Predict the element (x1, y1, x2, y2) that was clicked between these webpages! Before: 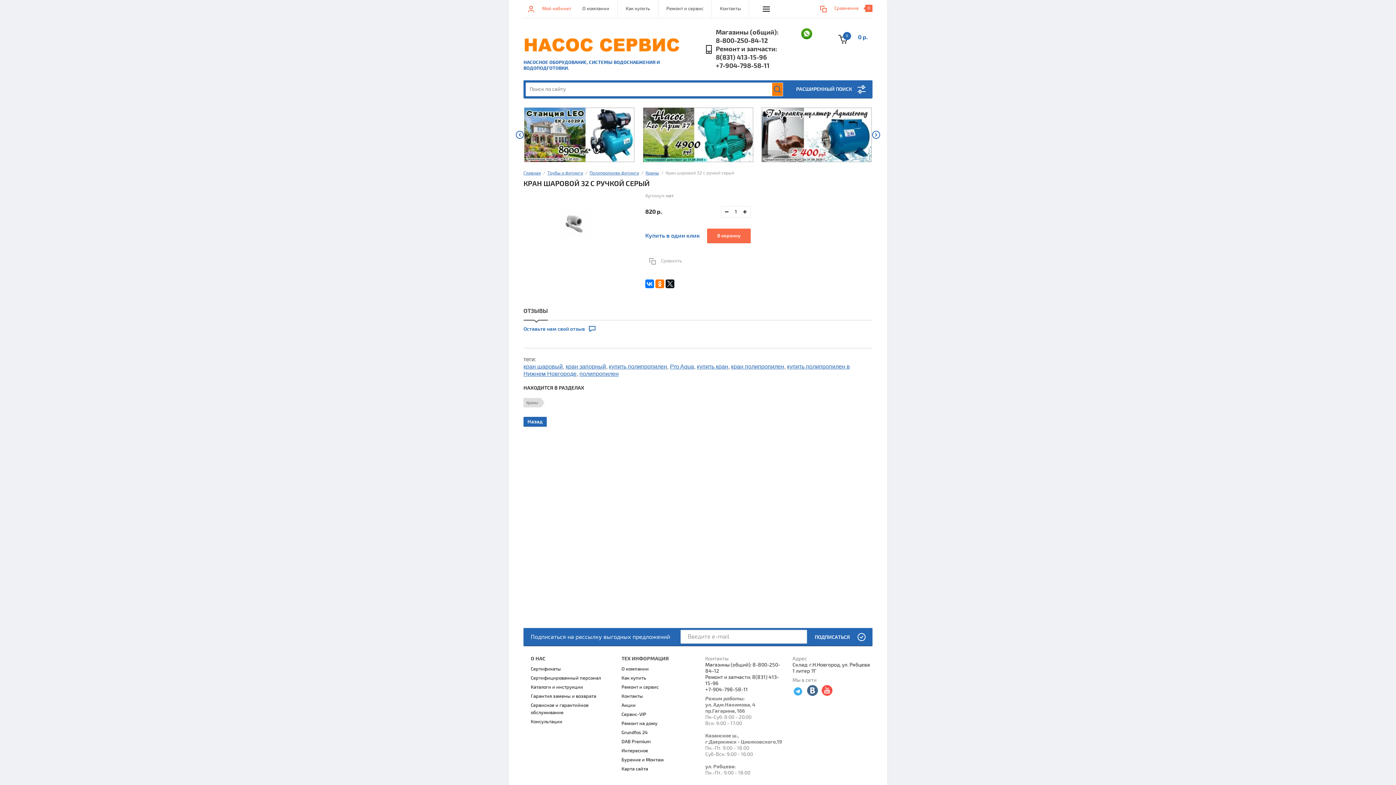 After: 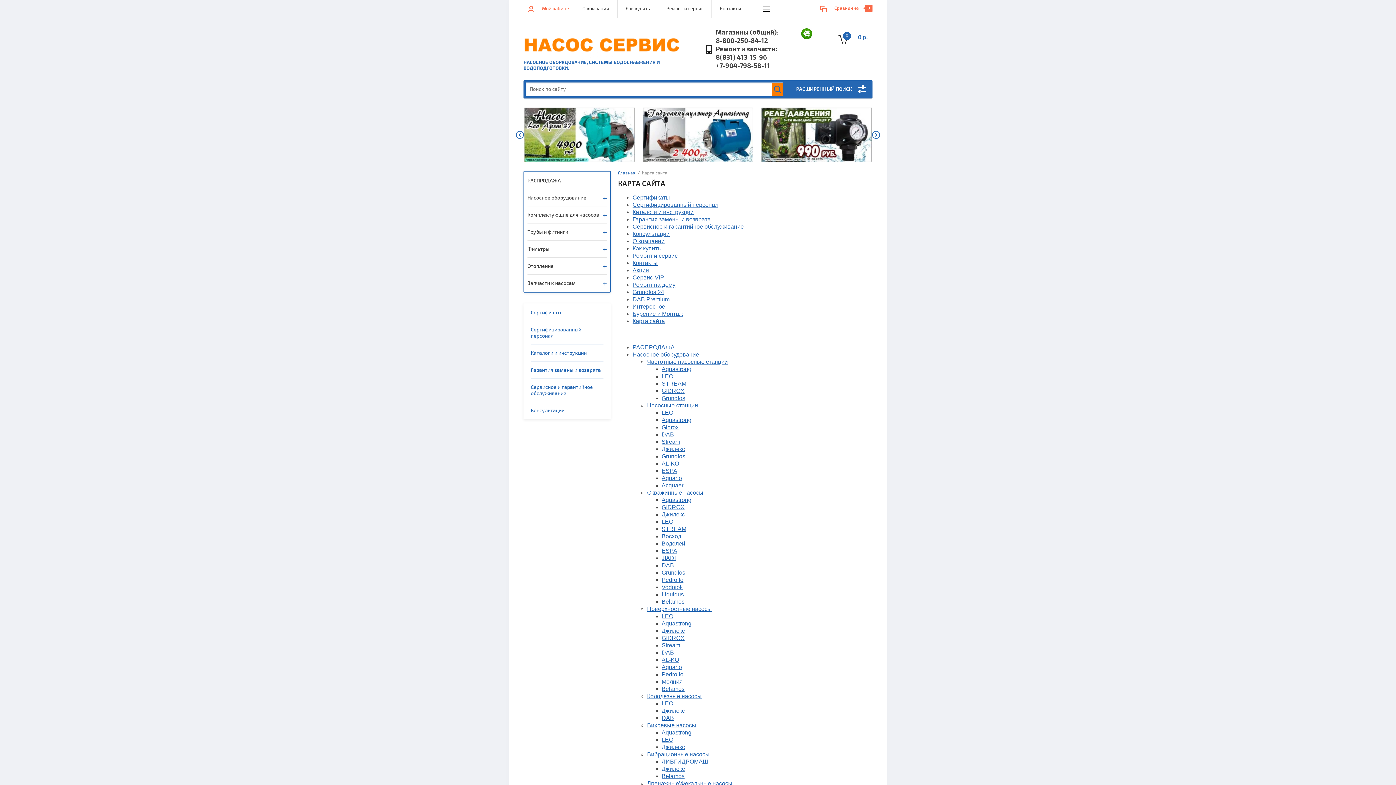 Action: label: Карта сайта bbox: (621, 766, 648, 772)